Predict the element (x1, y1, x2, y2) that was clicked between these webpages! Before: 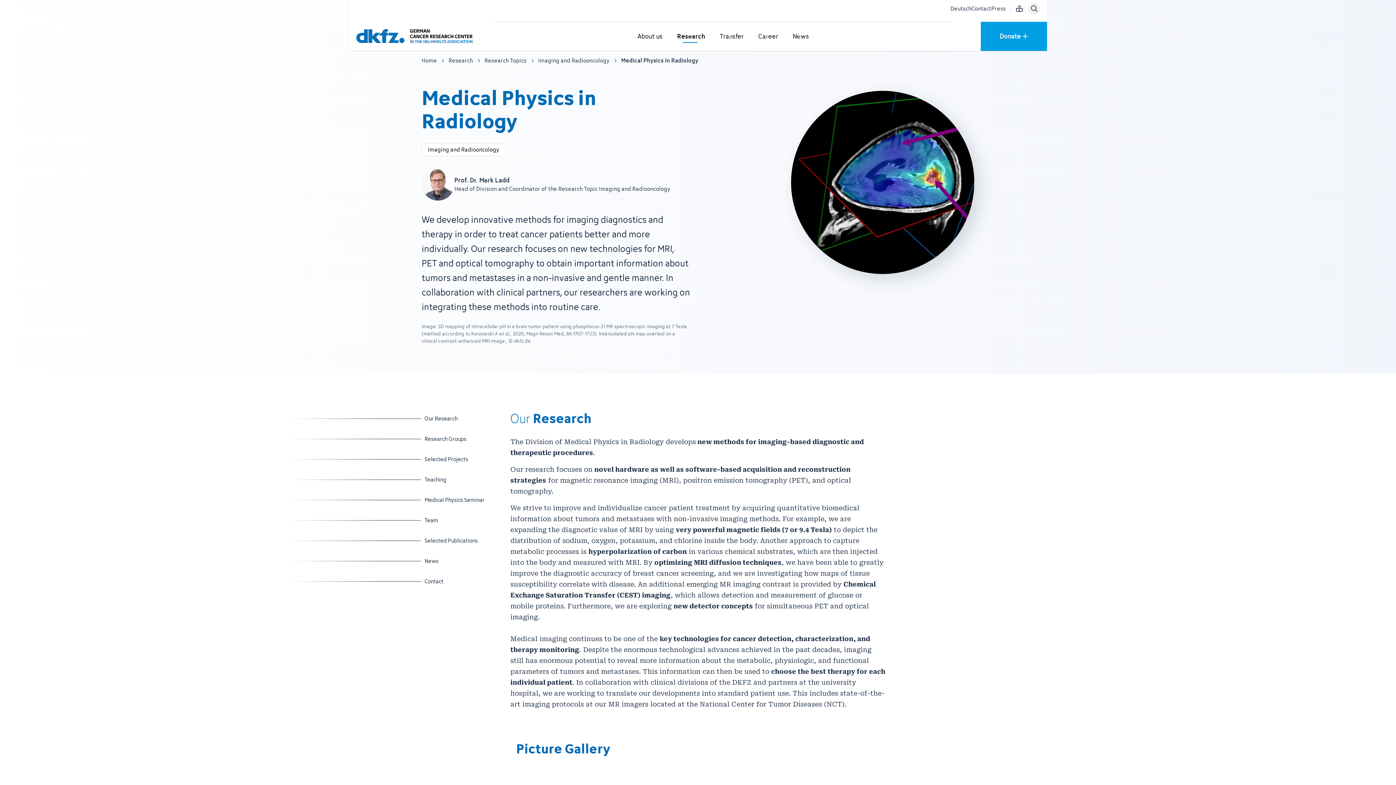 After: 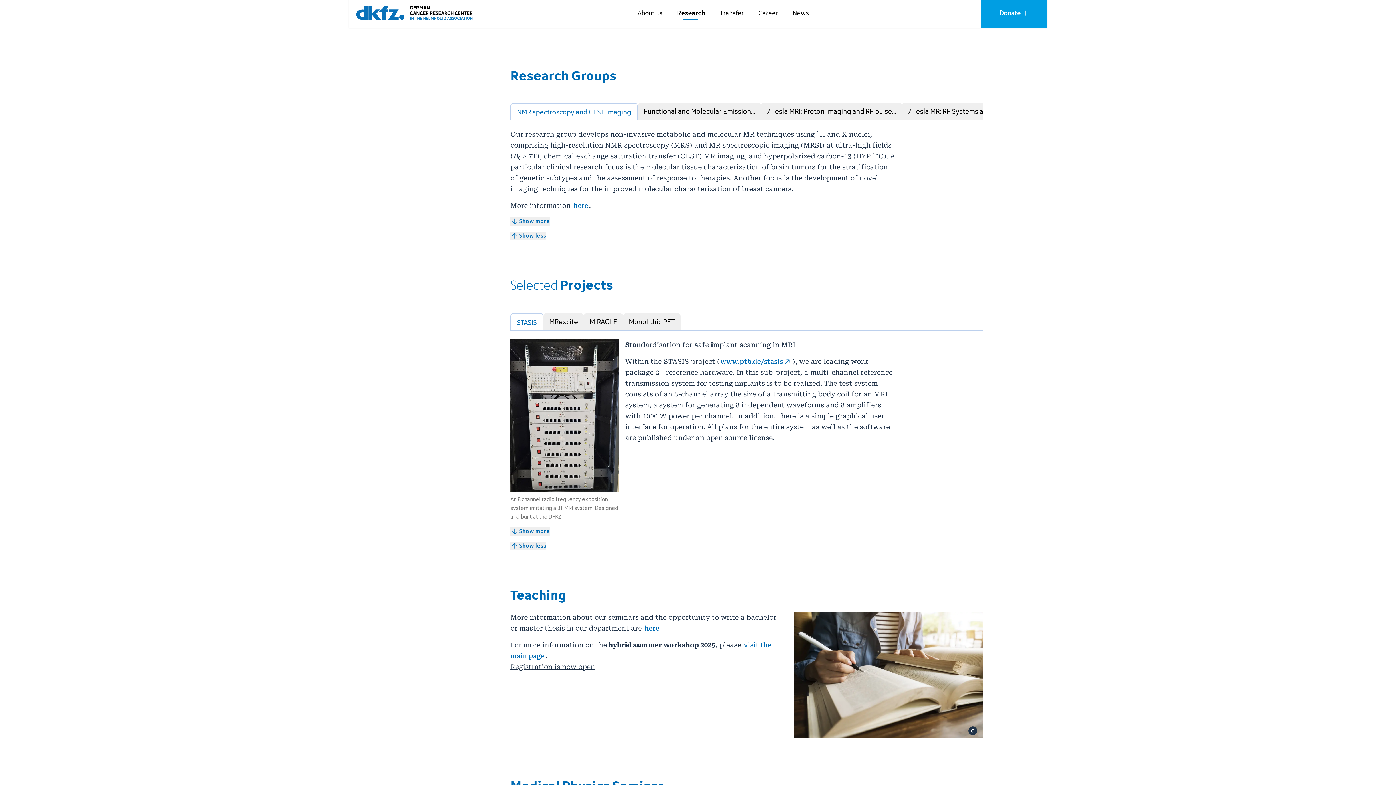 Action: bbox: (424, 432, 494, 446) label: Jump to section
Research Groups